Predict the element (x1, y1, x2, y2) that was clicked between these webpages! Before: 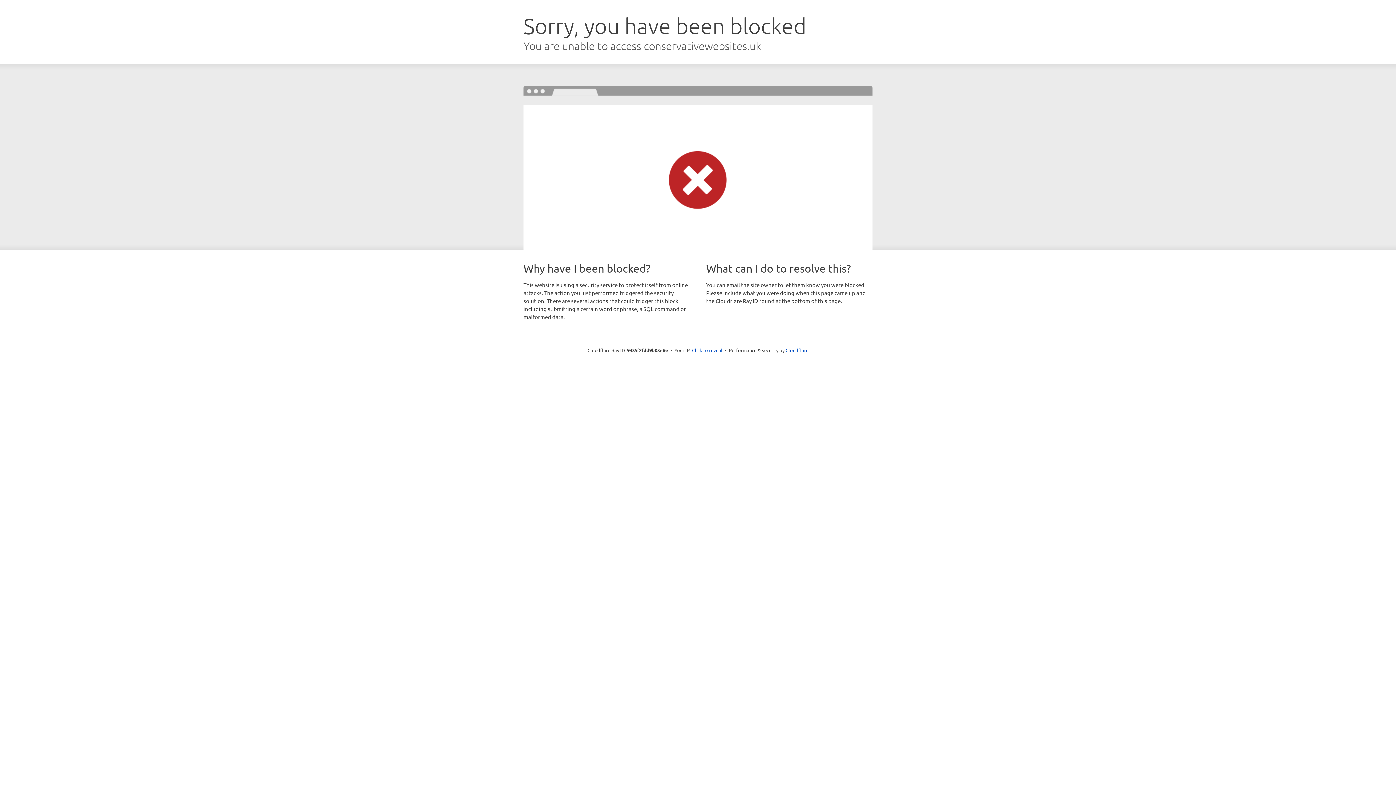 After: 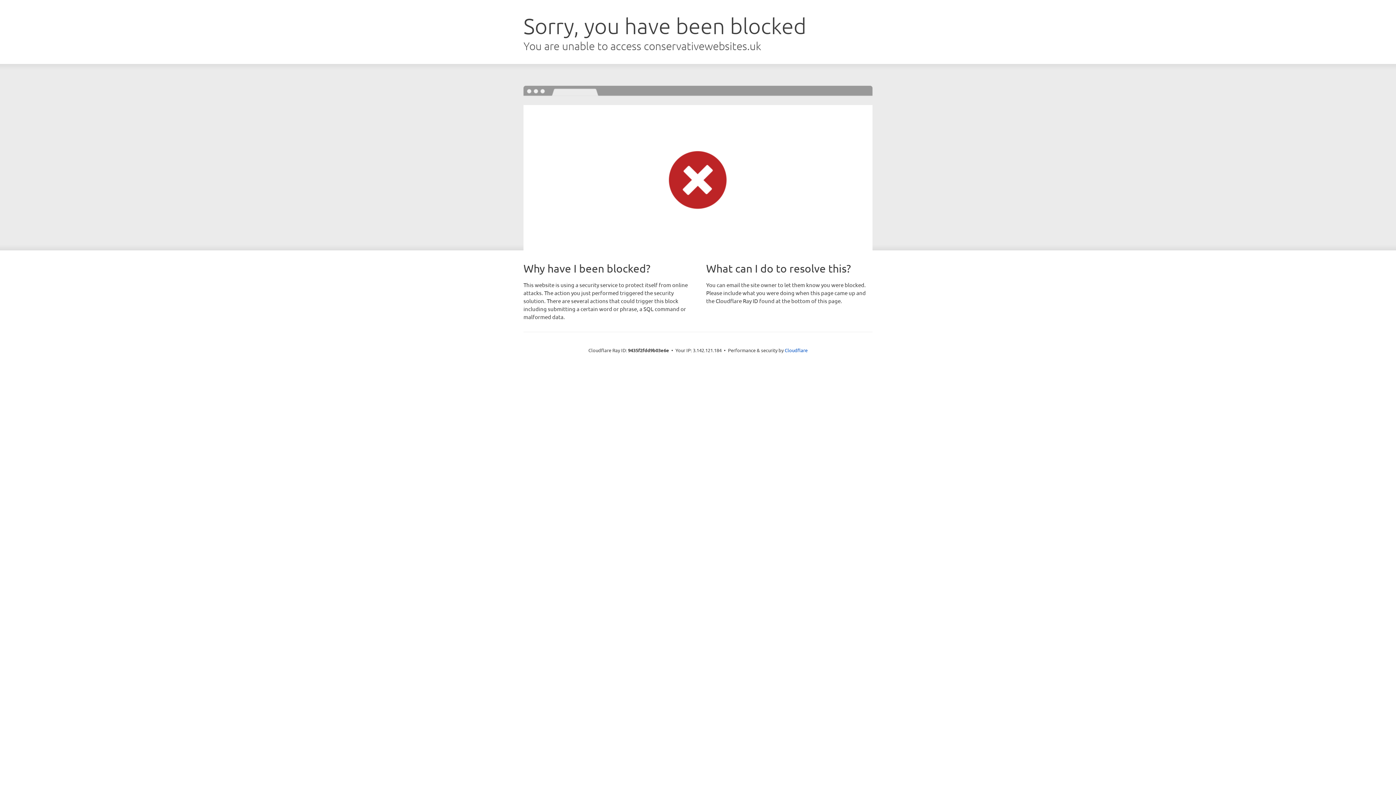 Action: bbox: (692, 346, 722, 353) label: Click to reveal